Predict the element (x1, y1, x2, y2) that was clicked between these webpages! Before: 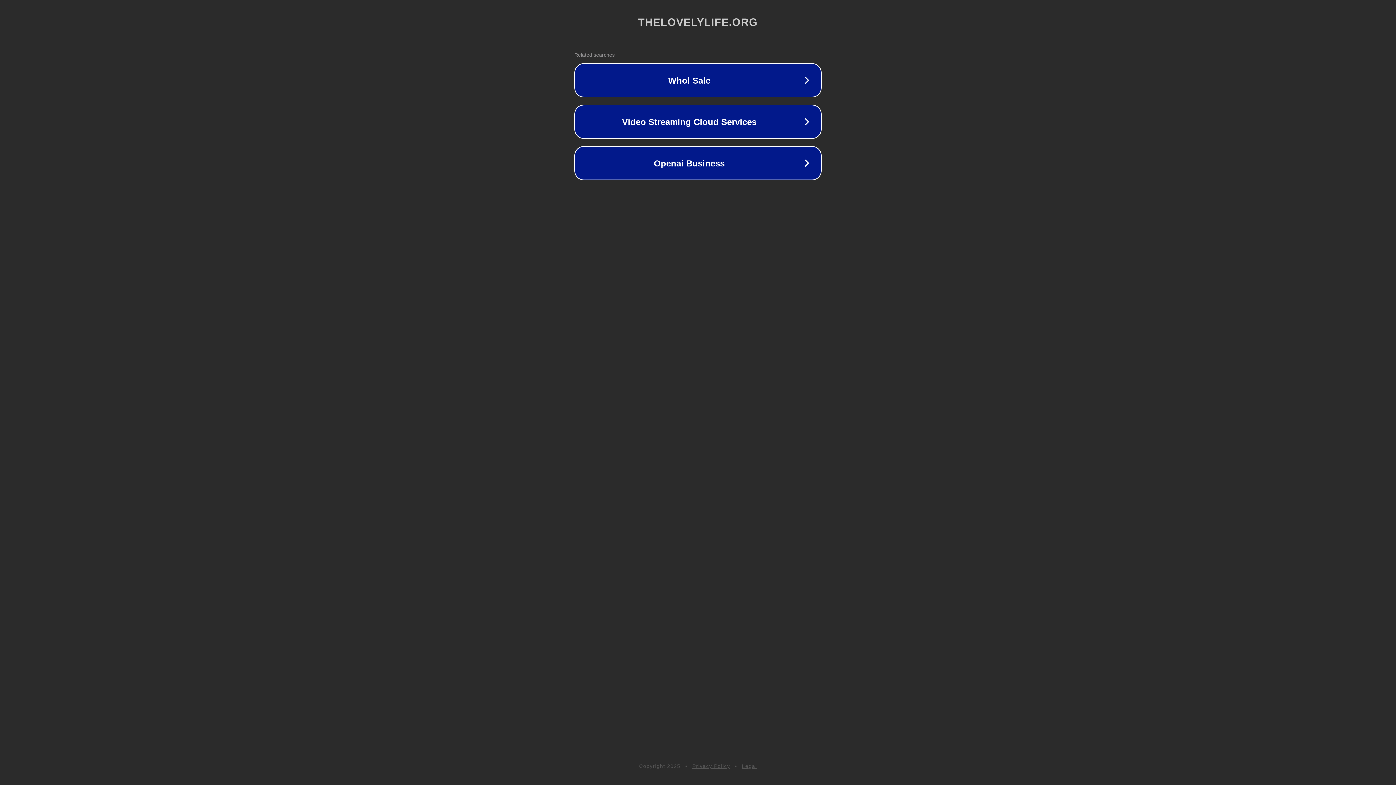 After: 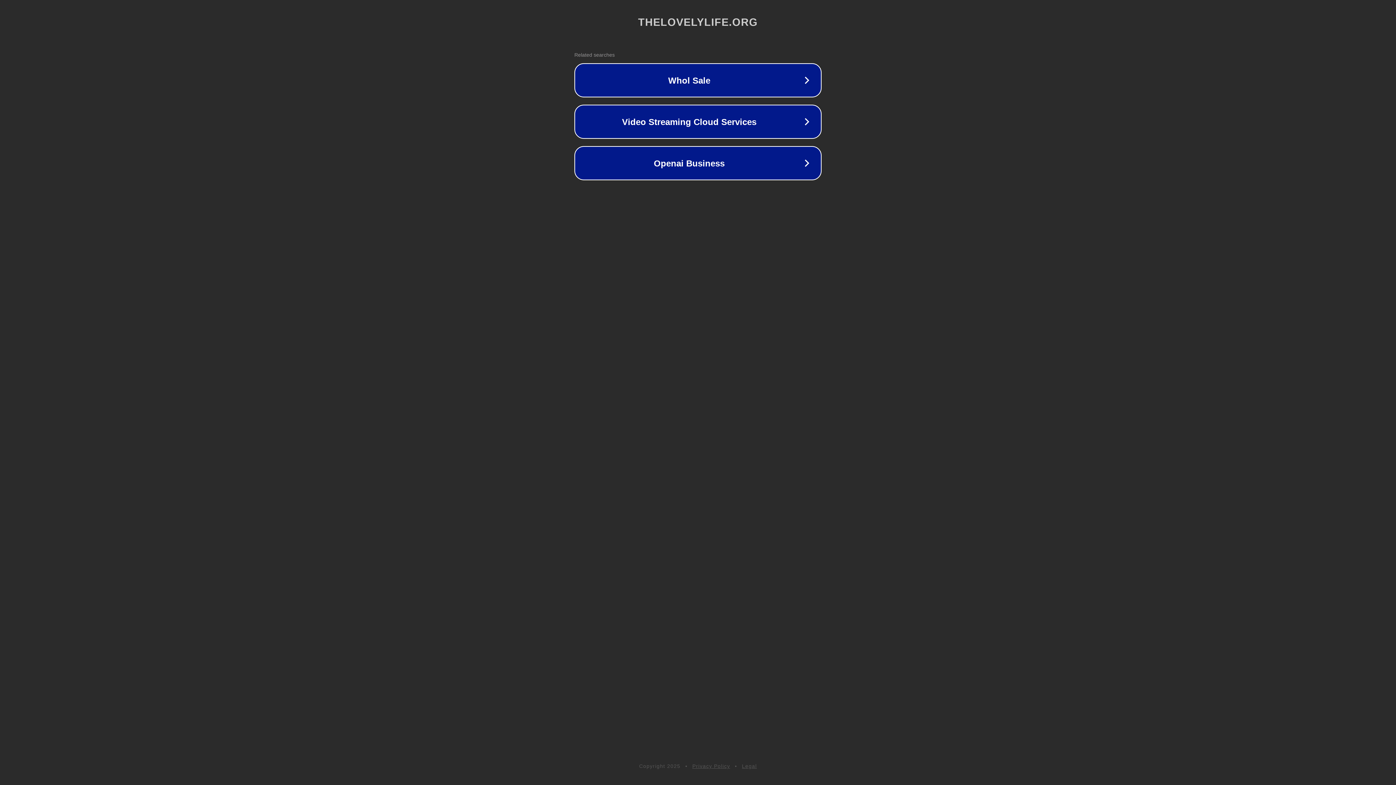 Action: label: Privacy Policy bbox: (692, 763, 730, 769)